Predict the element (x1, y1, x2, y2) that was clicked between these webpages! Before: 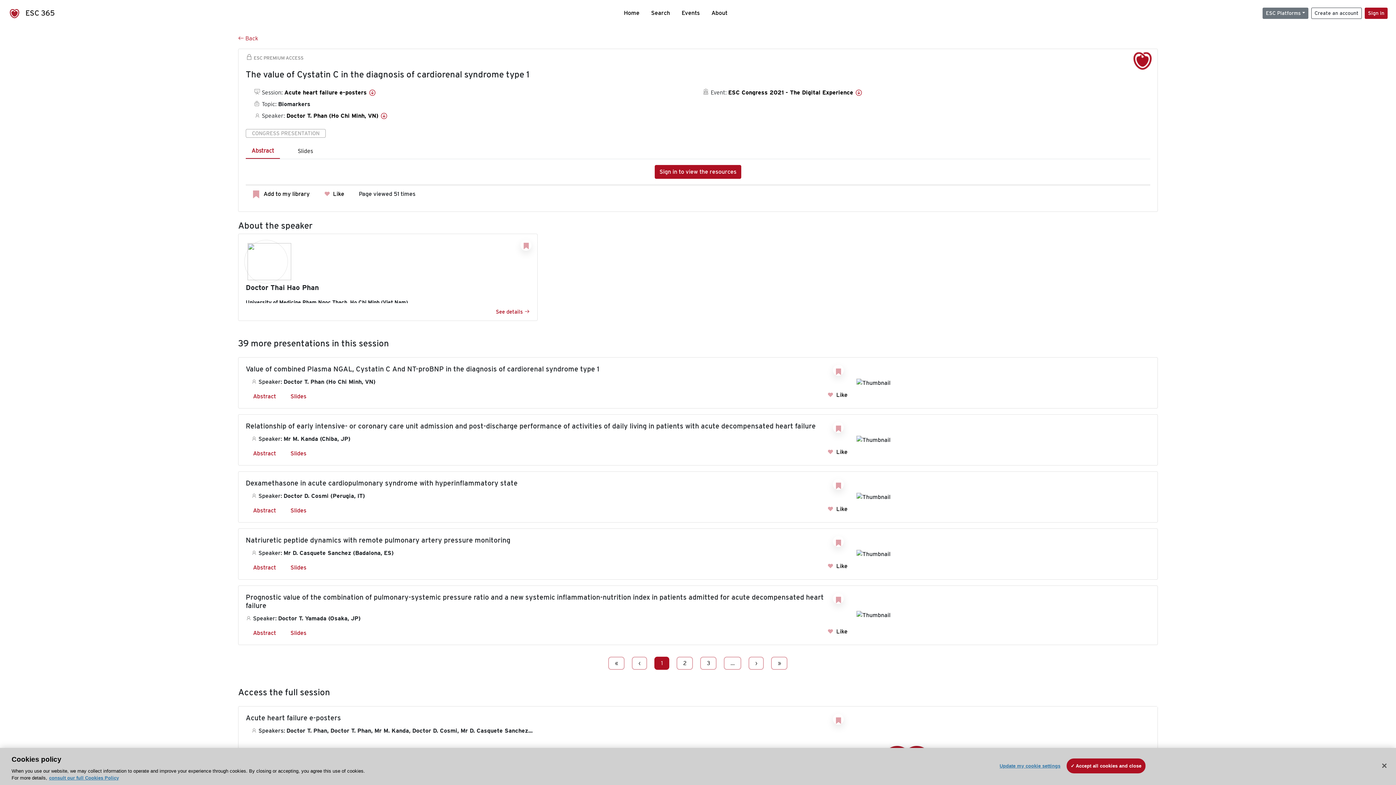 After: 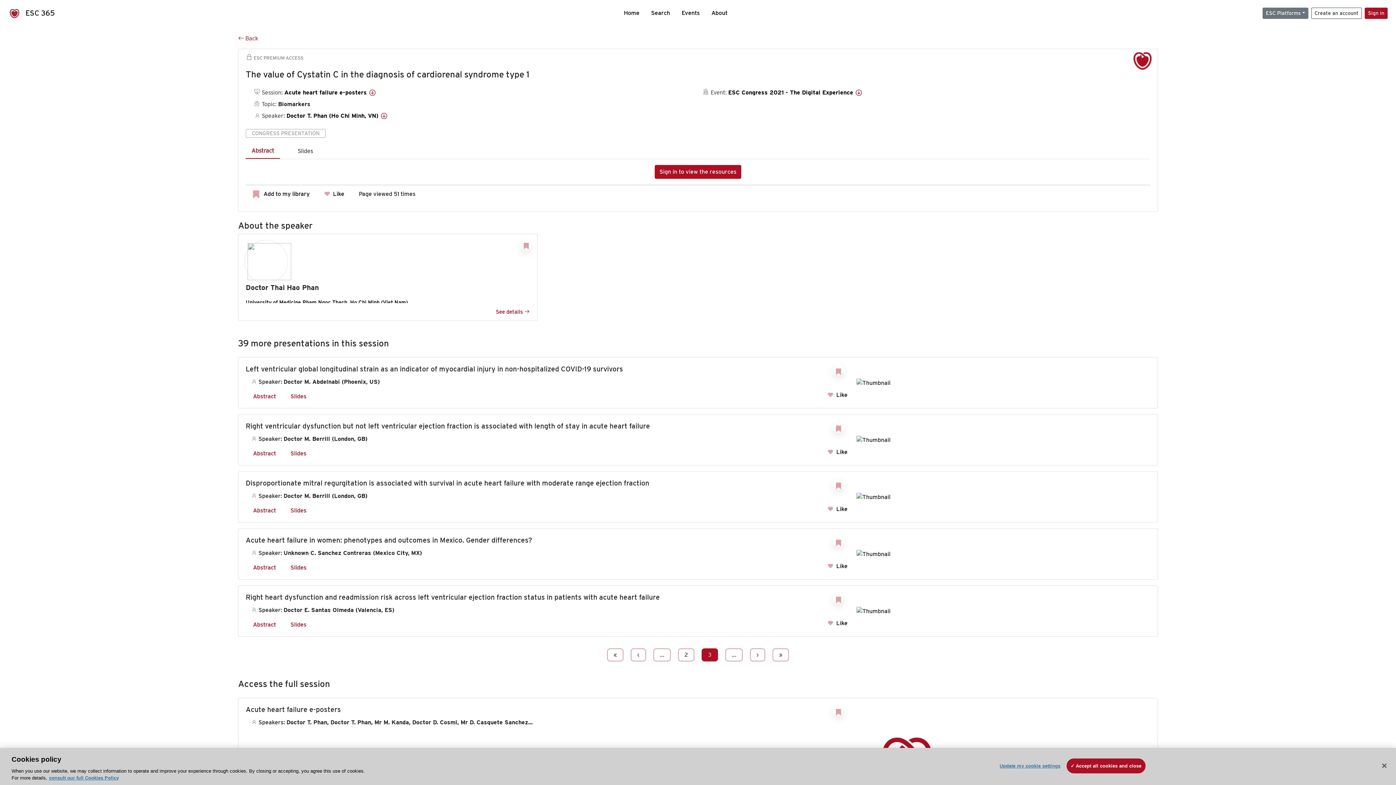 Action: label: Go to page 3 bbox: (700, 657, 716, 670)